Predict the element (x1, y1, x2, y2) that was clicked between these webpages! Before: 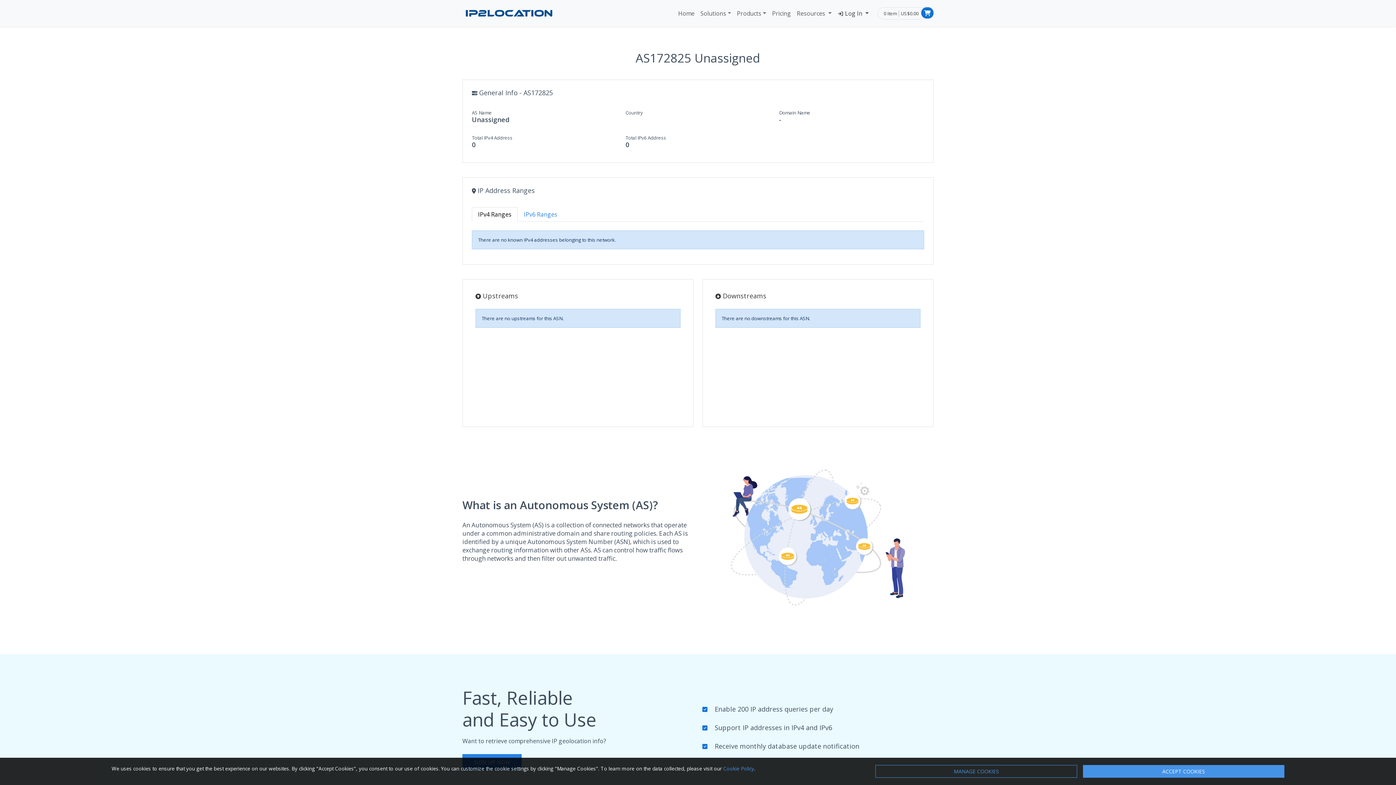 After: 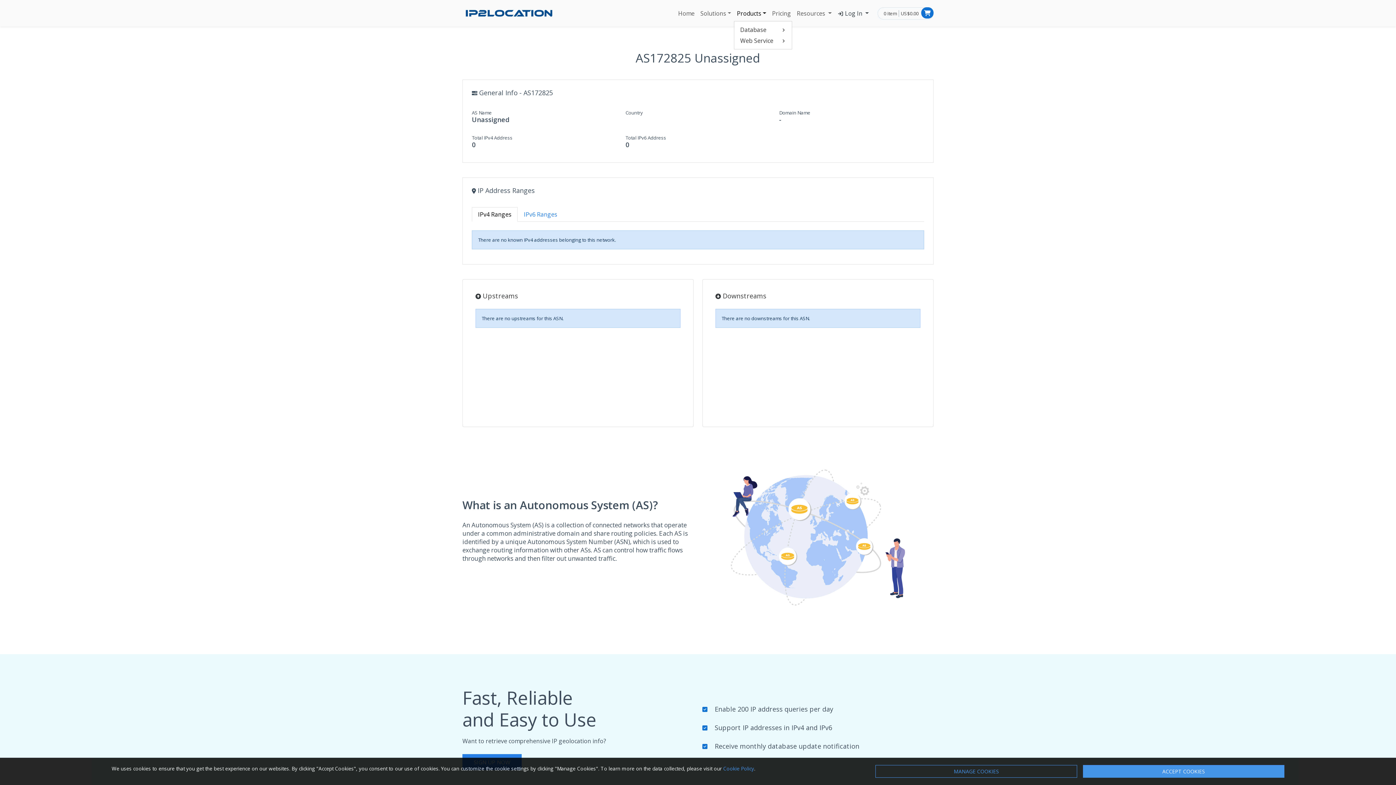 Action: label: Products bbox: (734, 6, 769, 20)